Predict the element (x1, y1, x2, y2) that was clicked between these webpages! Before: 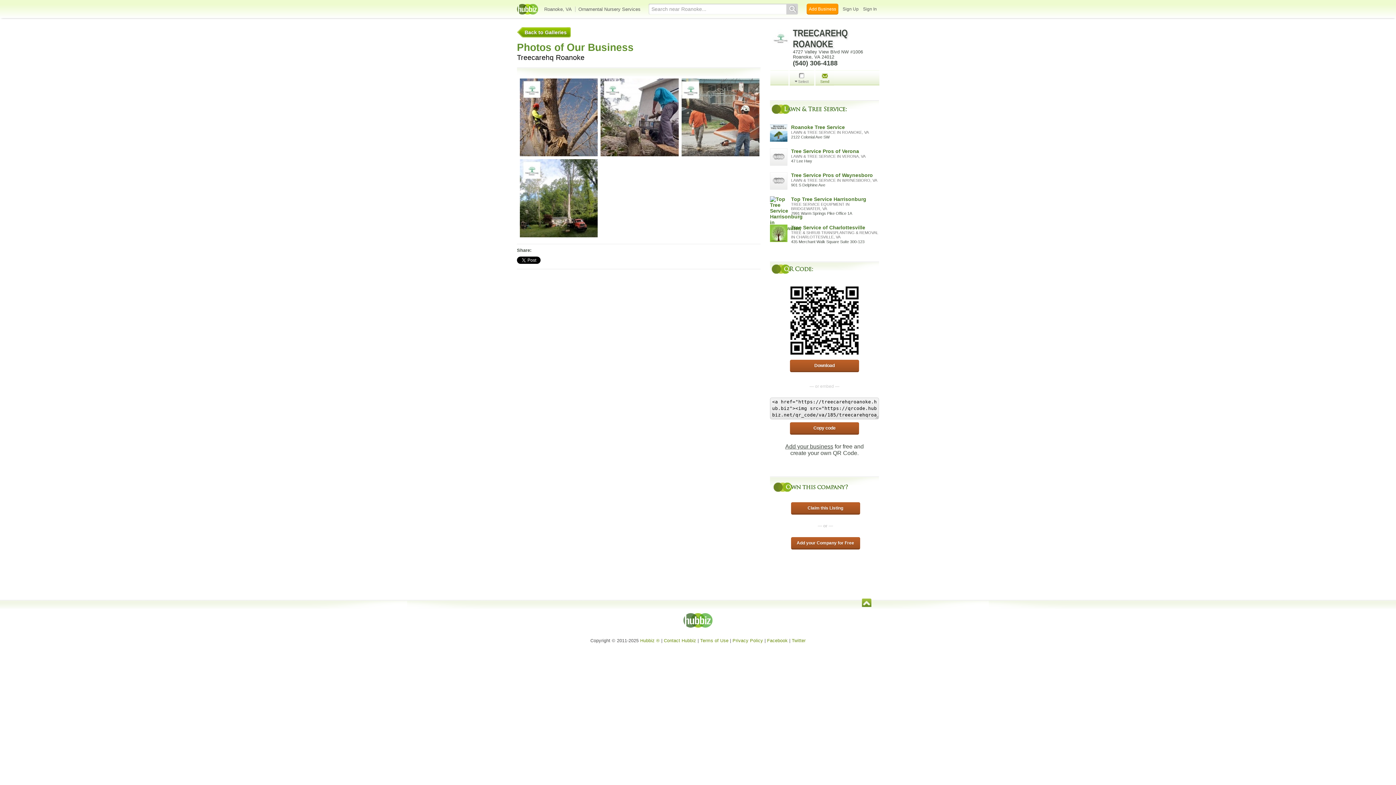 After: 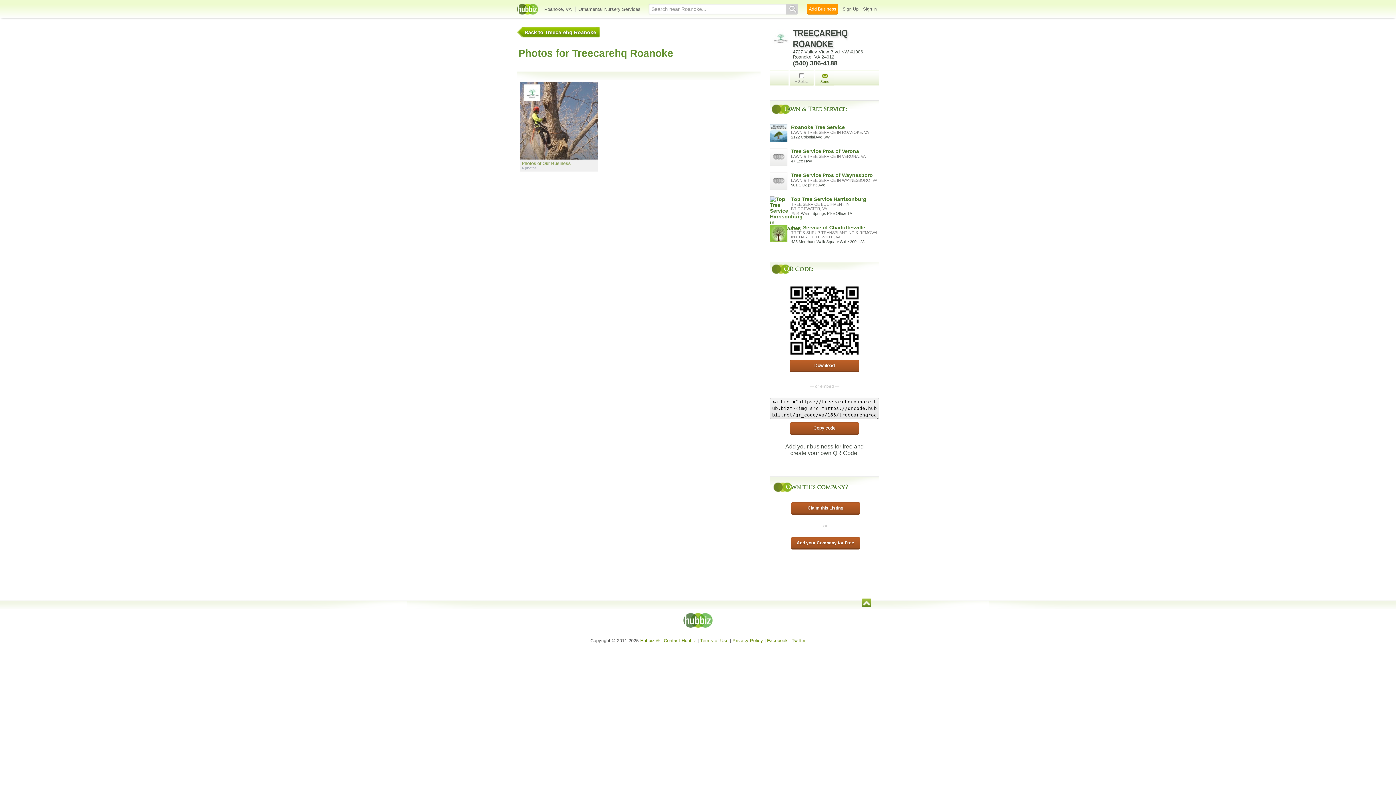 Action: label: Back to Galleries bbox: (517, 27, 570, 37)